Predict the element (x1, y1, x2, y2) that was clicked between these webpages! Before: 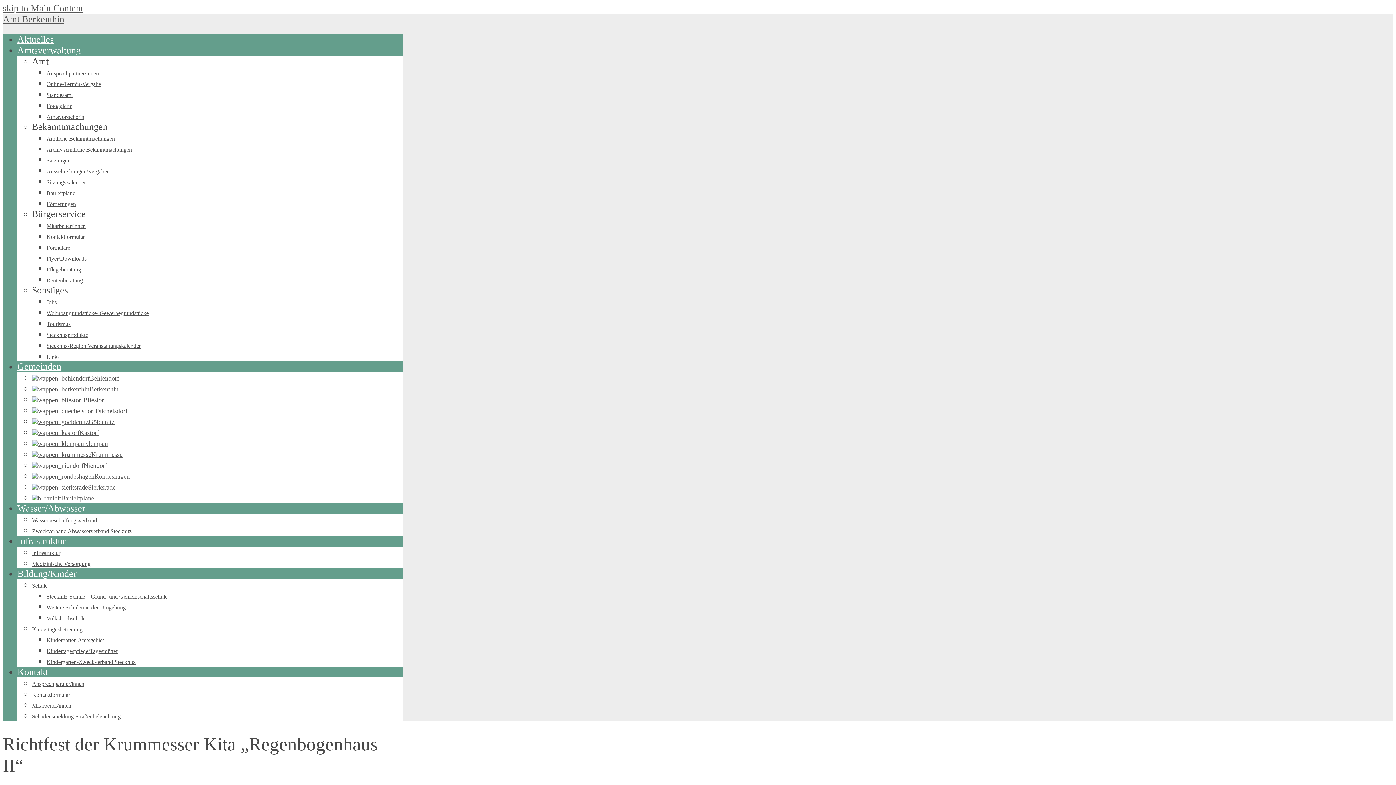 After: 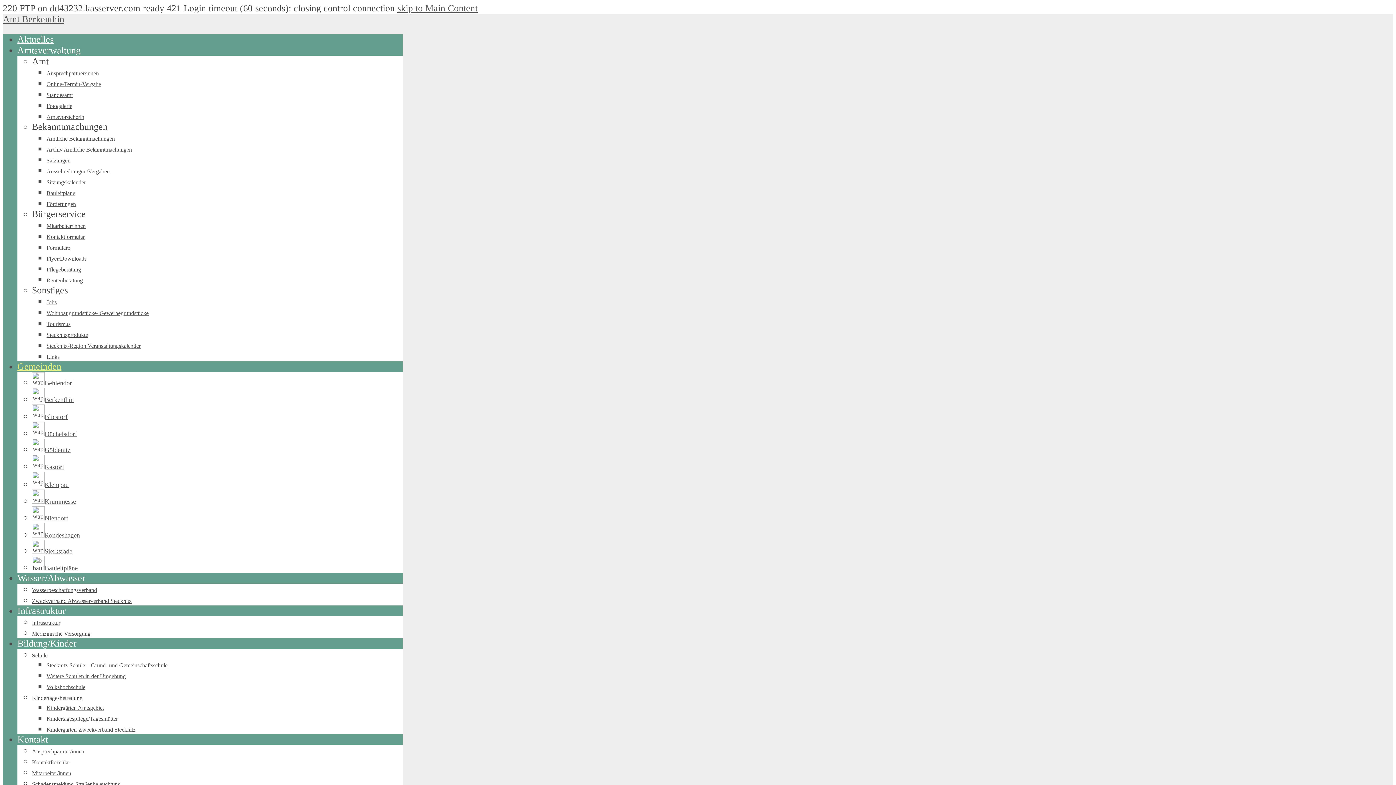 Action: bbox: (32, 396, 106, 403) label: Bliestorf